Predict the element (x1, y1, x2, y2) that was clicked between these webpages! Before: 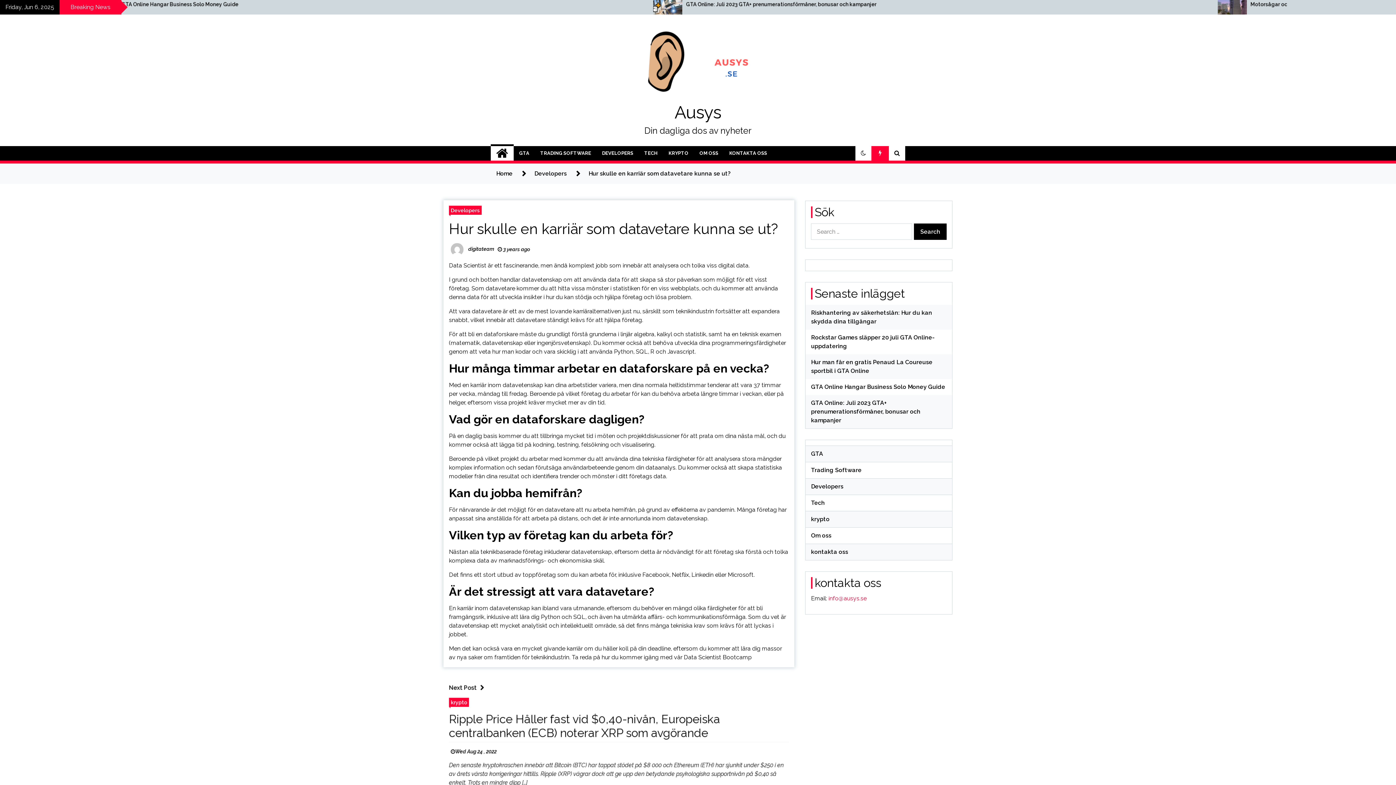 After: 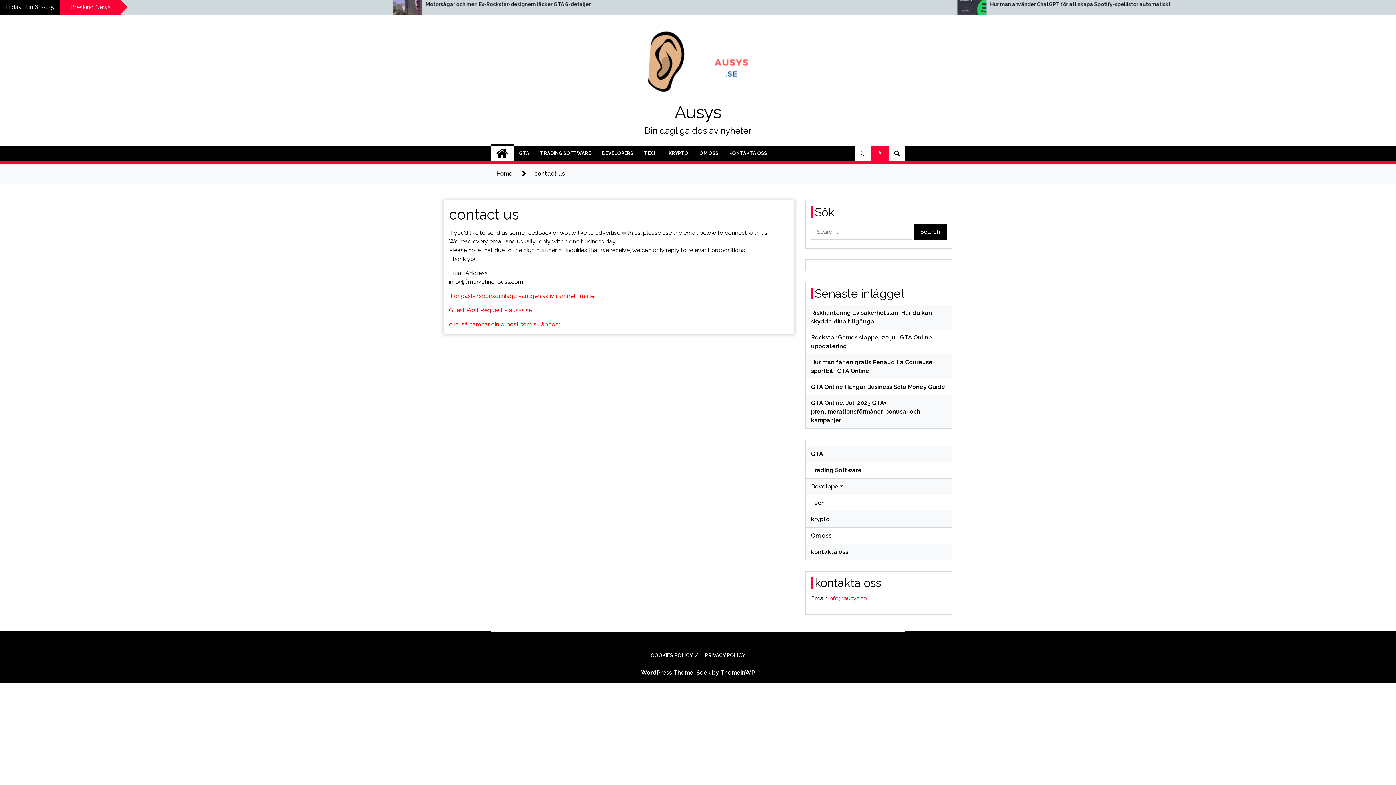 Action: label: kontakta oss bbox: (811, 548, 848, 555)